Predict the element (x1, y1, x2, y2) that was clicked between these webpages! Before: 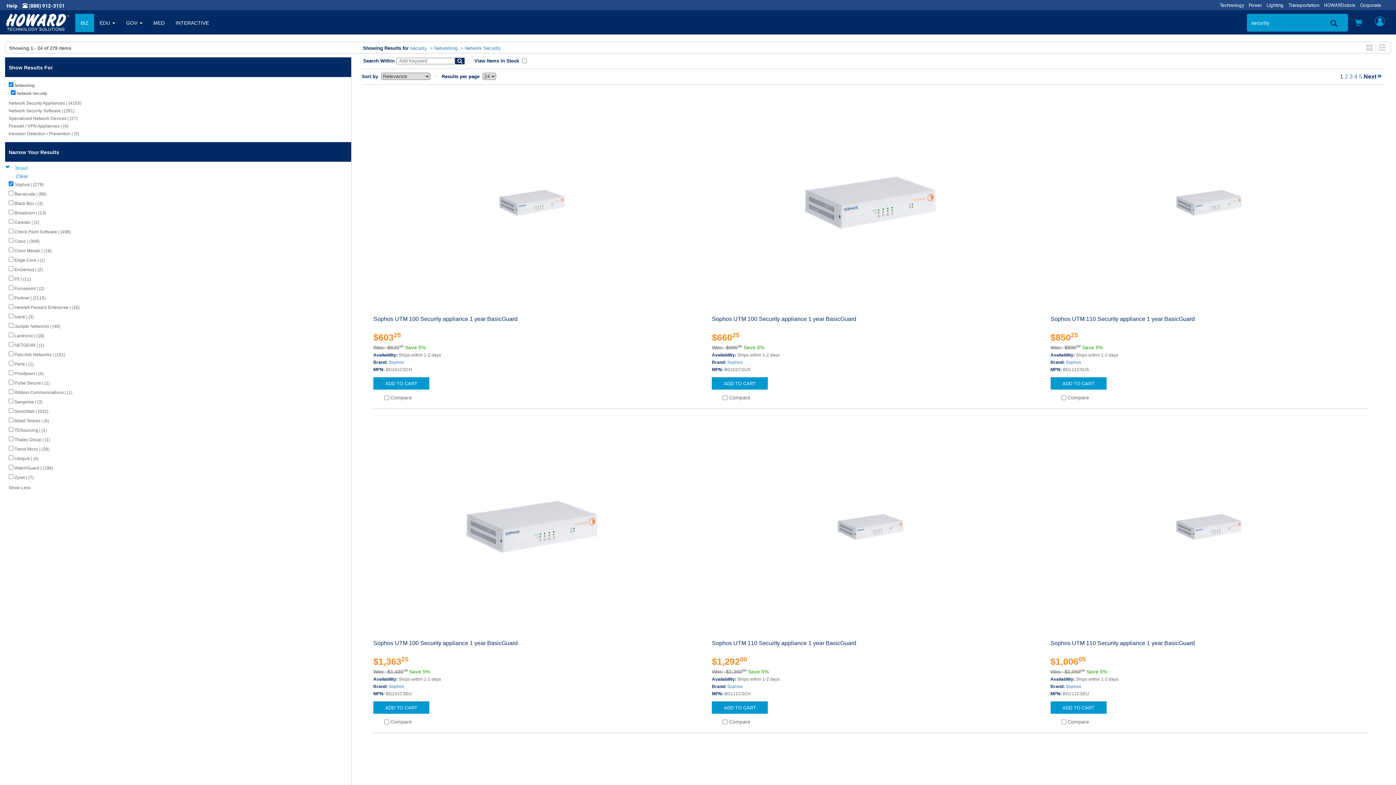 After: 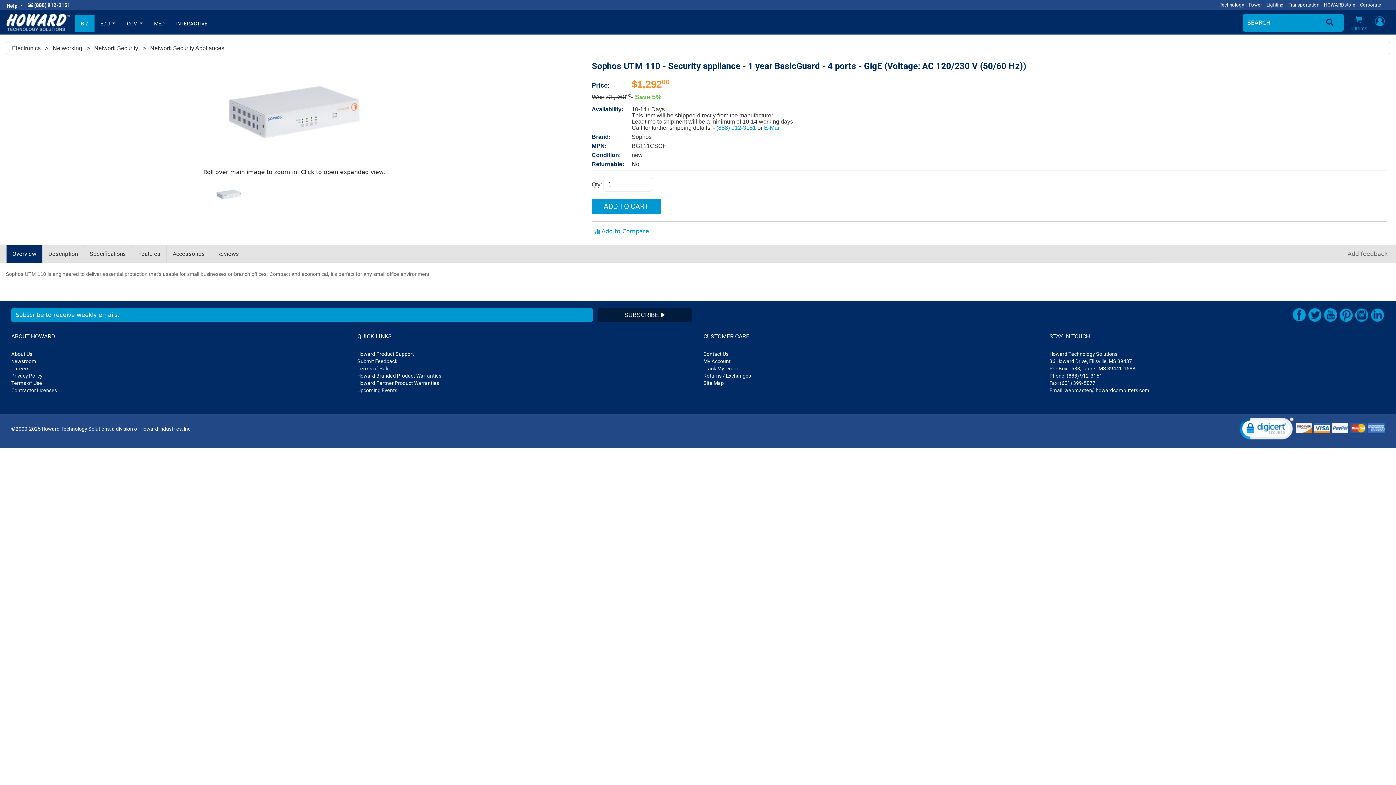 Action: bbox: (712, 640, 856, 646) label: Sophos UTM 110 Security appliance 1 year BasicGuard